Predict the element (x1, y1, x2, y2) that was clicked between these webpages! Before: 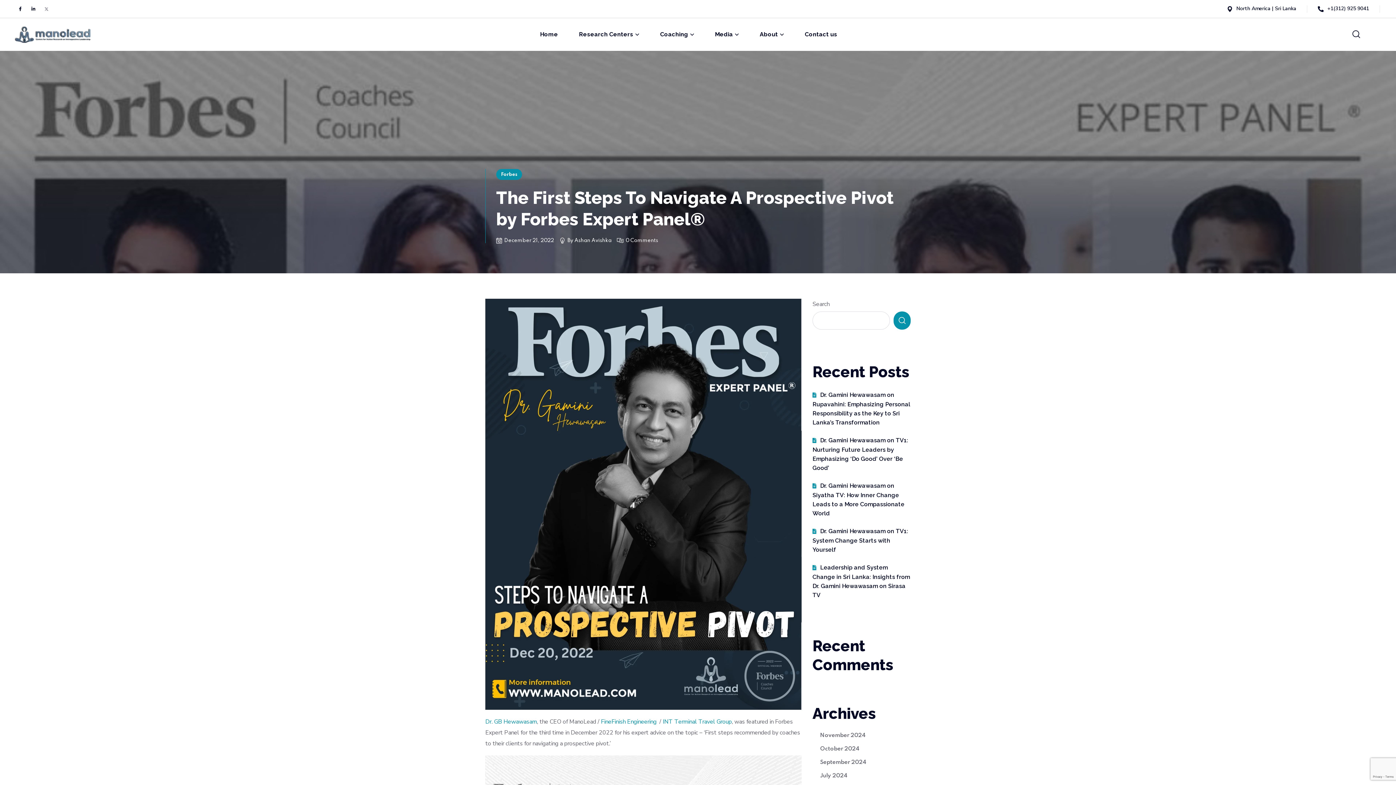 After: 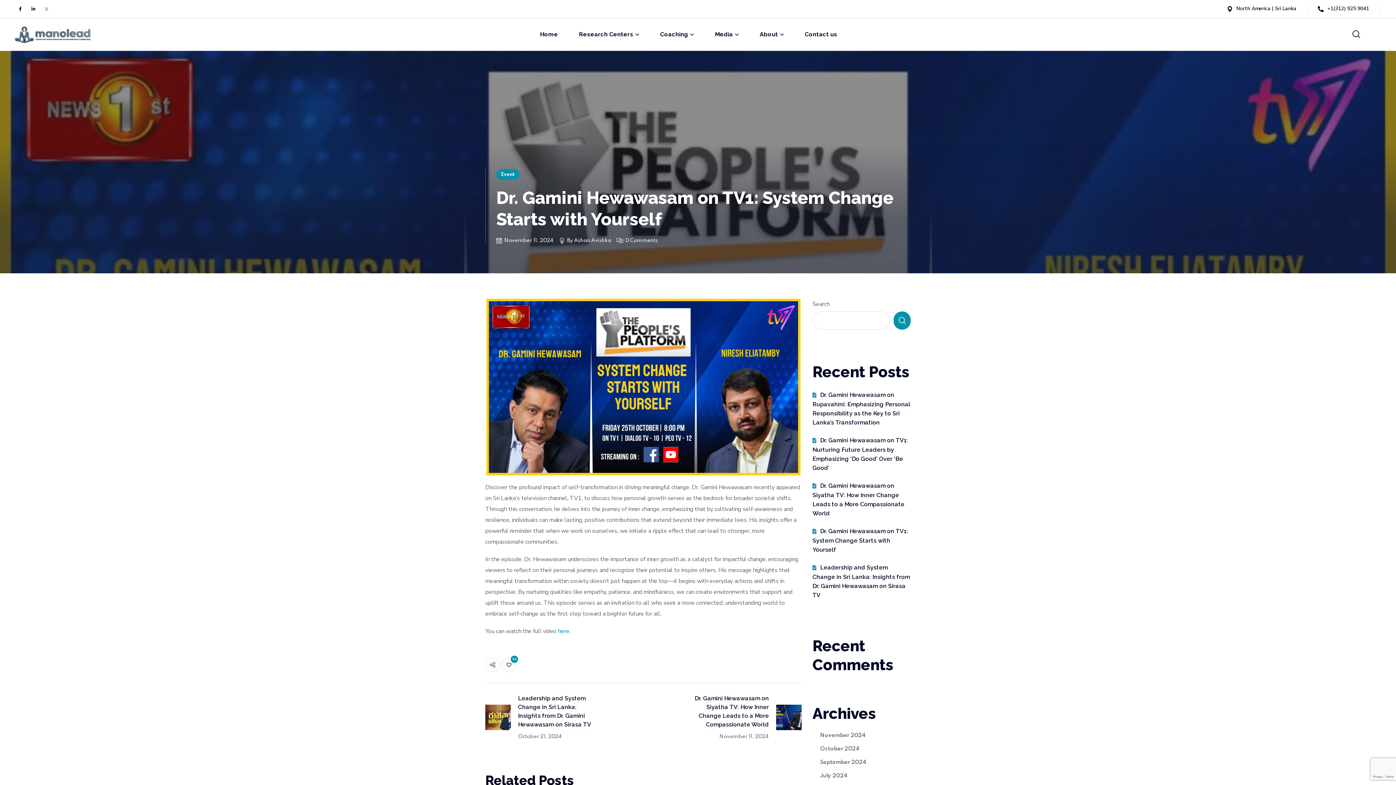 Action: bbox: (812, 528, 908, 553) label: Dr. Gamini Hewawasam on TV1: System Change Starts with Yourself